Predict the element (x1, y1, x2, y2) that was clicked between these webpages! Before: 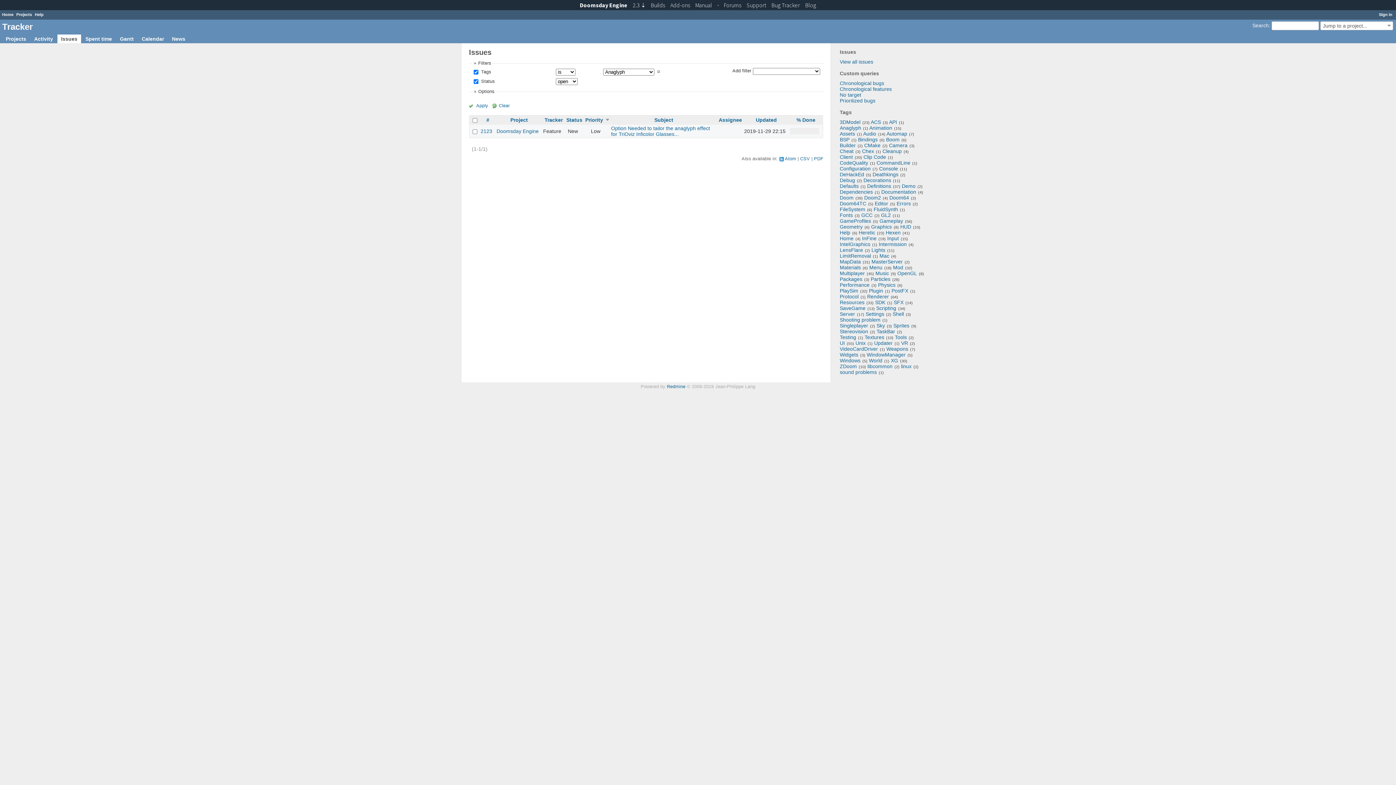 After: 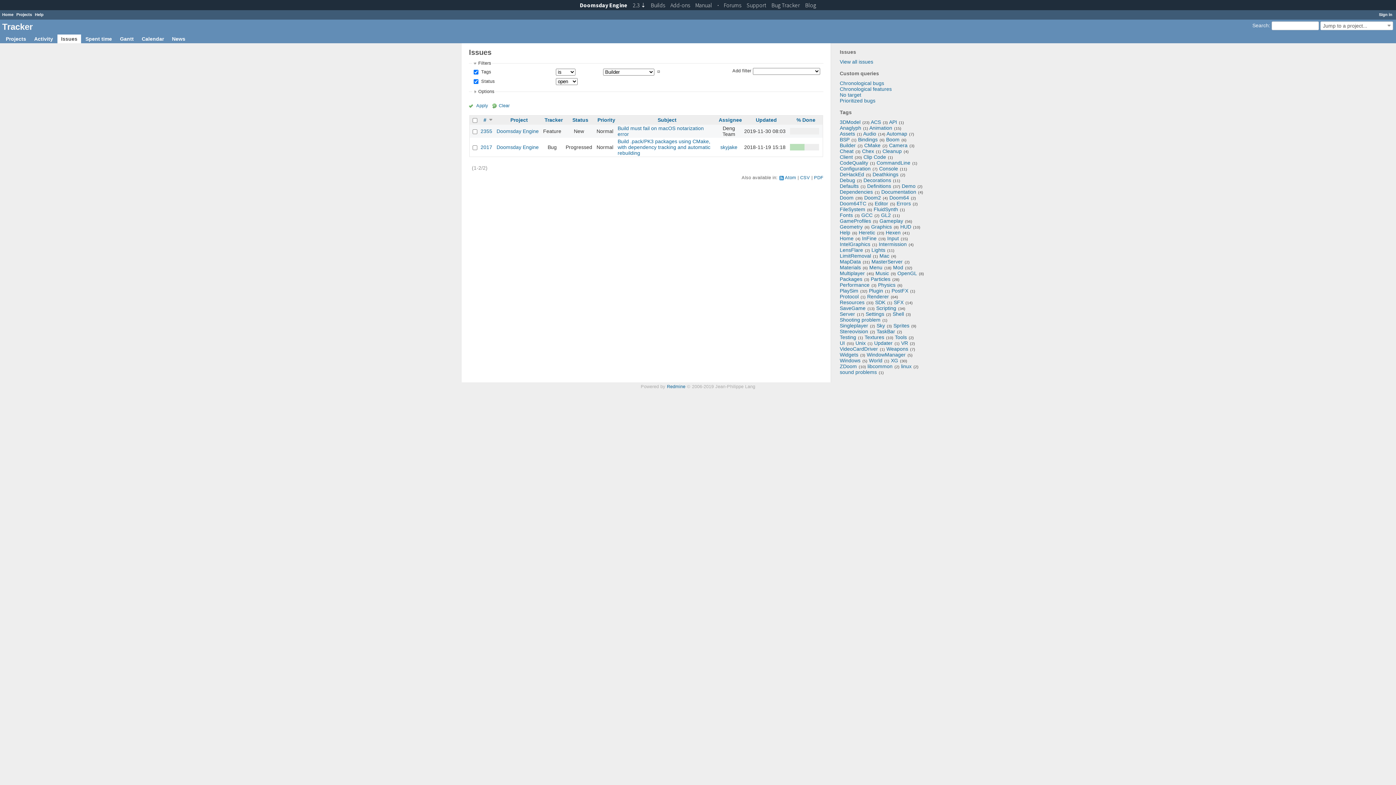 Action: label: Builder bbox: (840, 142, 856, 148)